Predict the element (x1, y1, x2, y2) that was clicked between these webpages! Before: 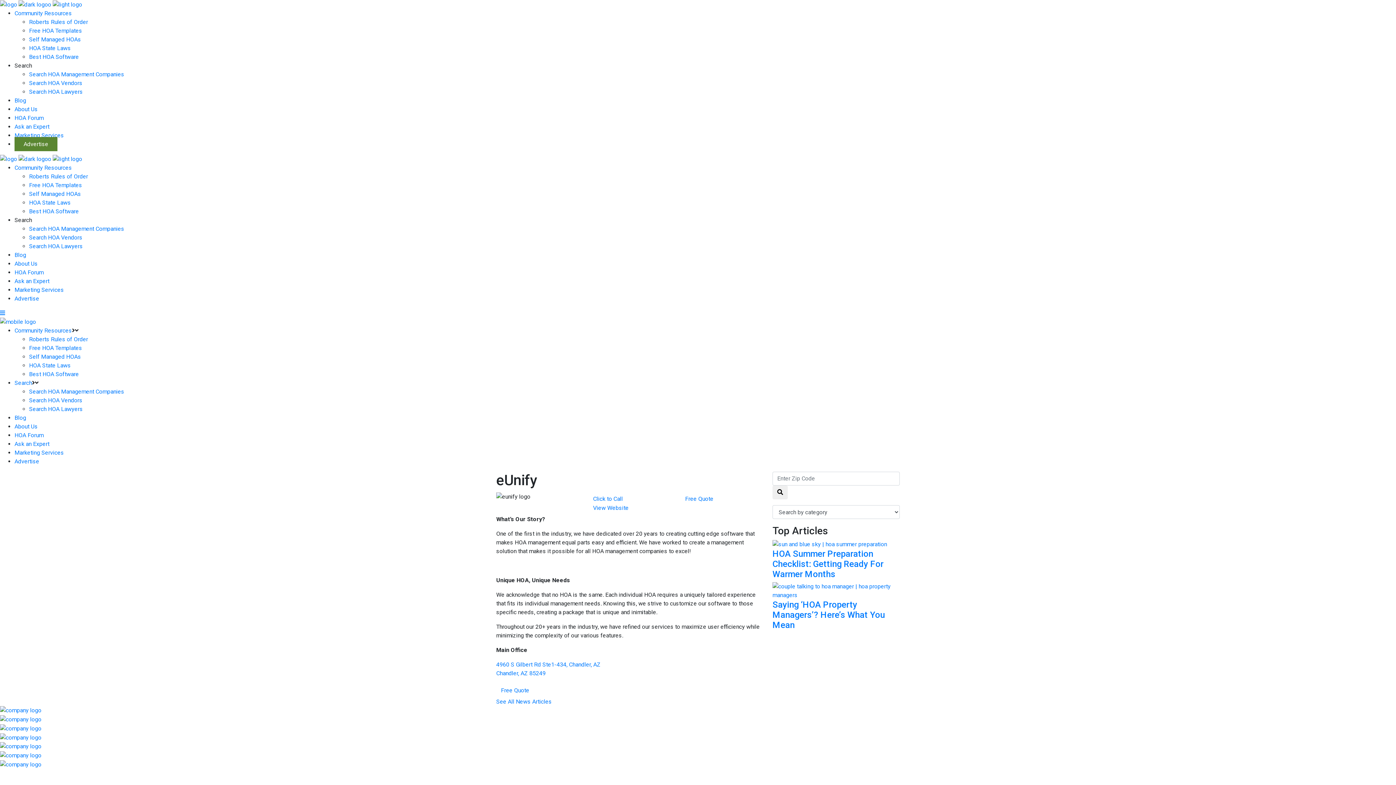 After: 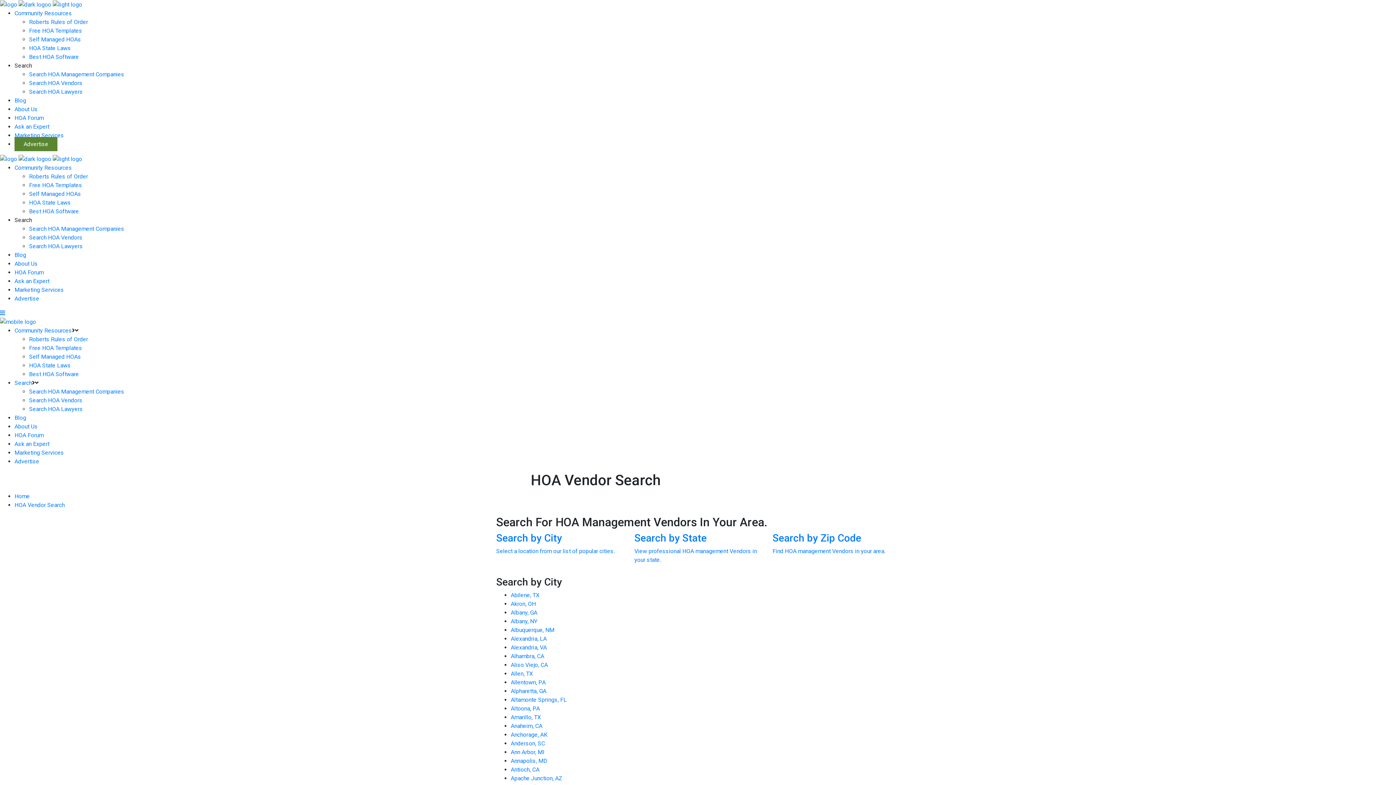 Action: bbox: (29, 79, 82, 86) label: Search HOA Vendors